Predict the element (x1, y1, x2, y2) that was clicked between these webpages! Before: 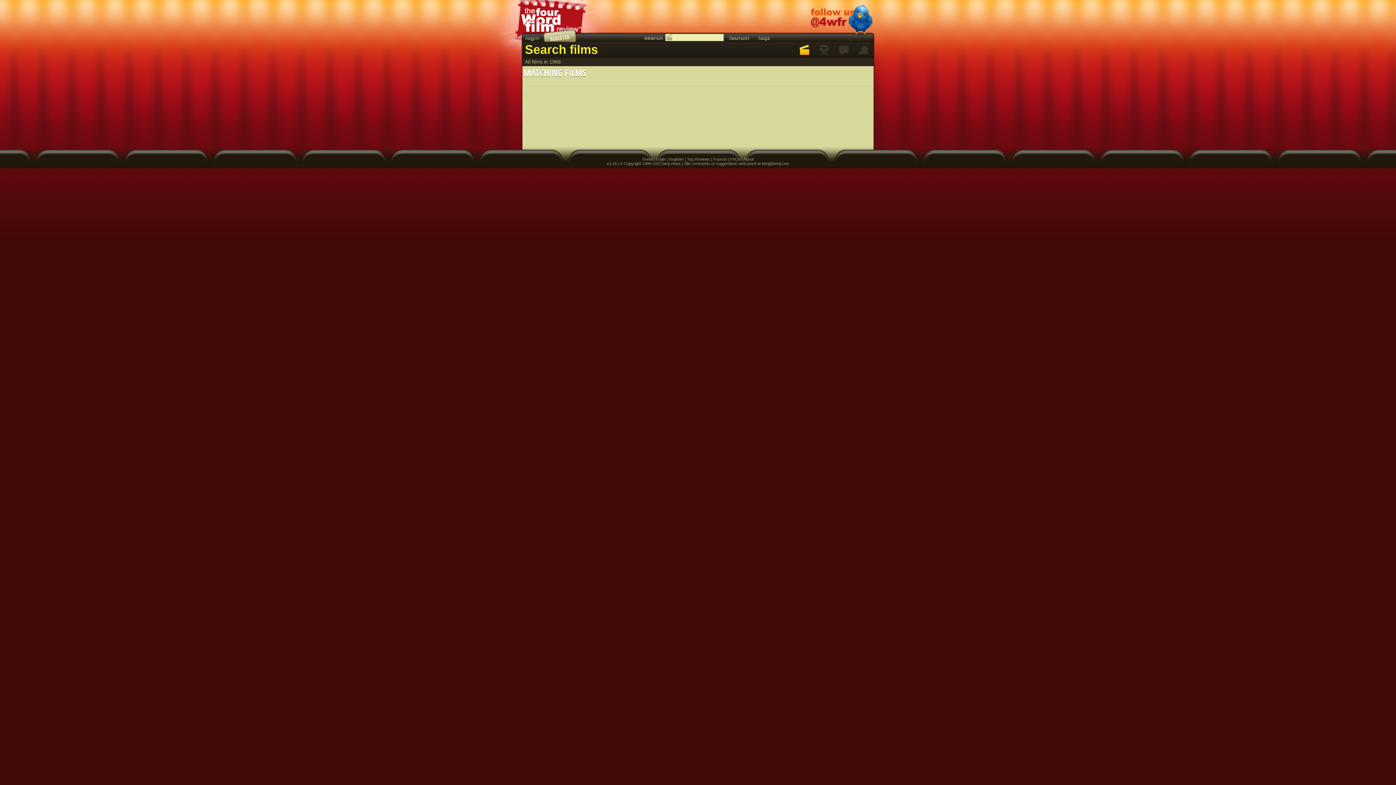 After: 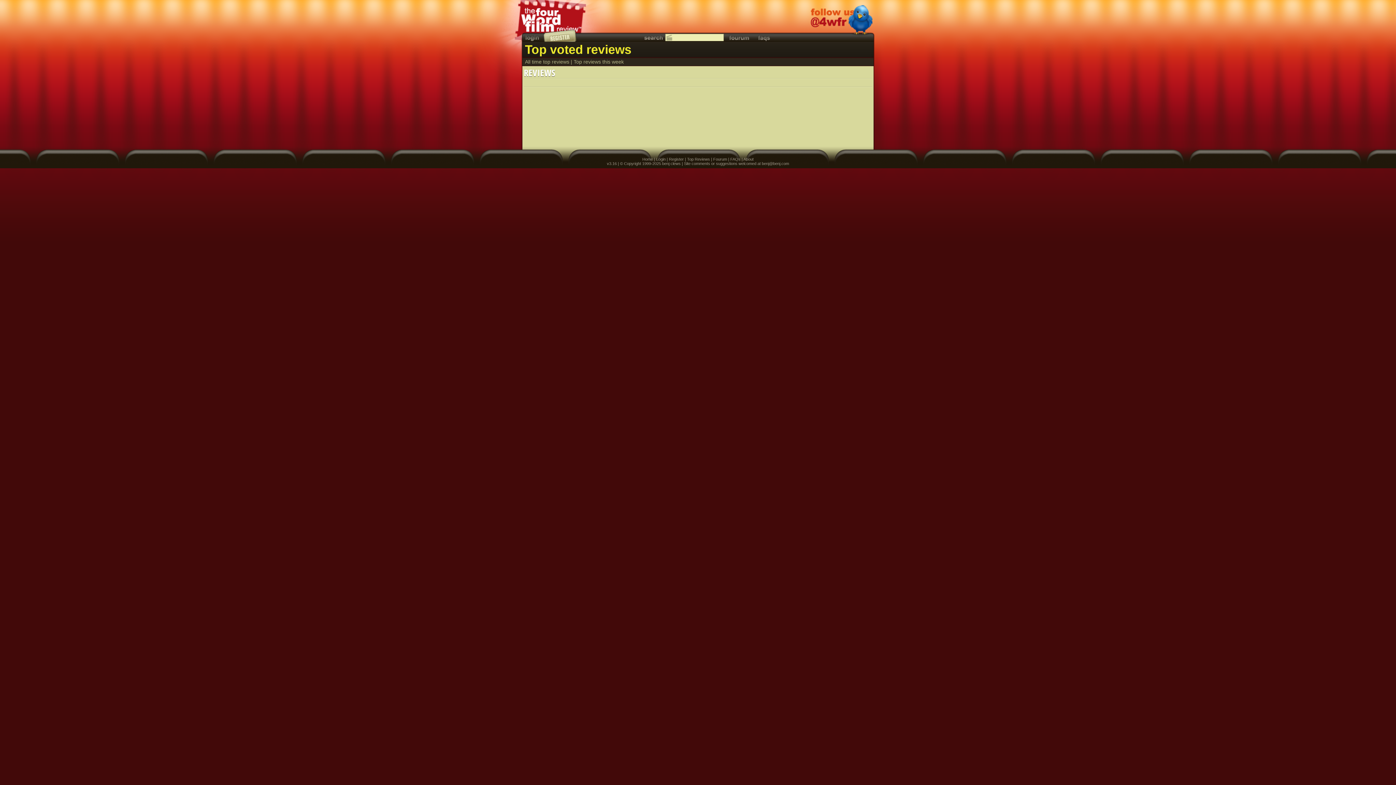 Action: label: Top Reviews bbox: (687, 157, 710, 161)